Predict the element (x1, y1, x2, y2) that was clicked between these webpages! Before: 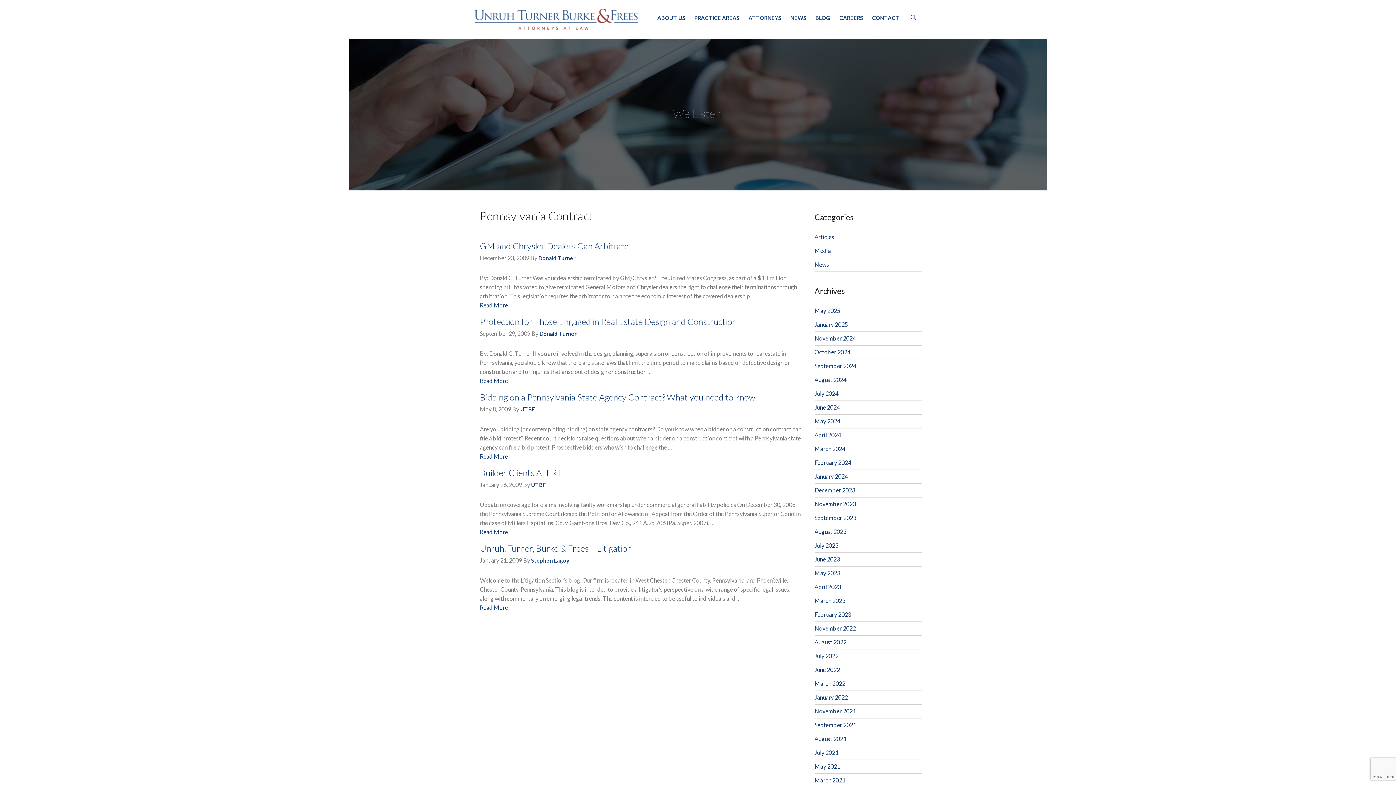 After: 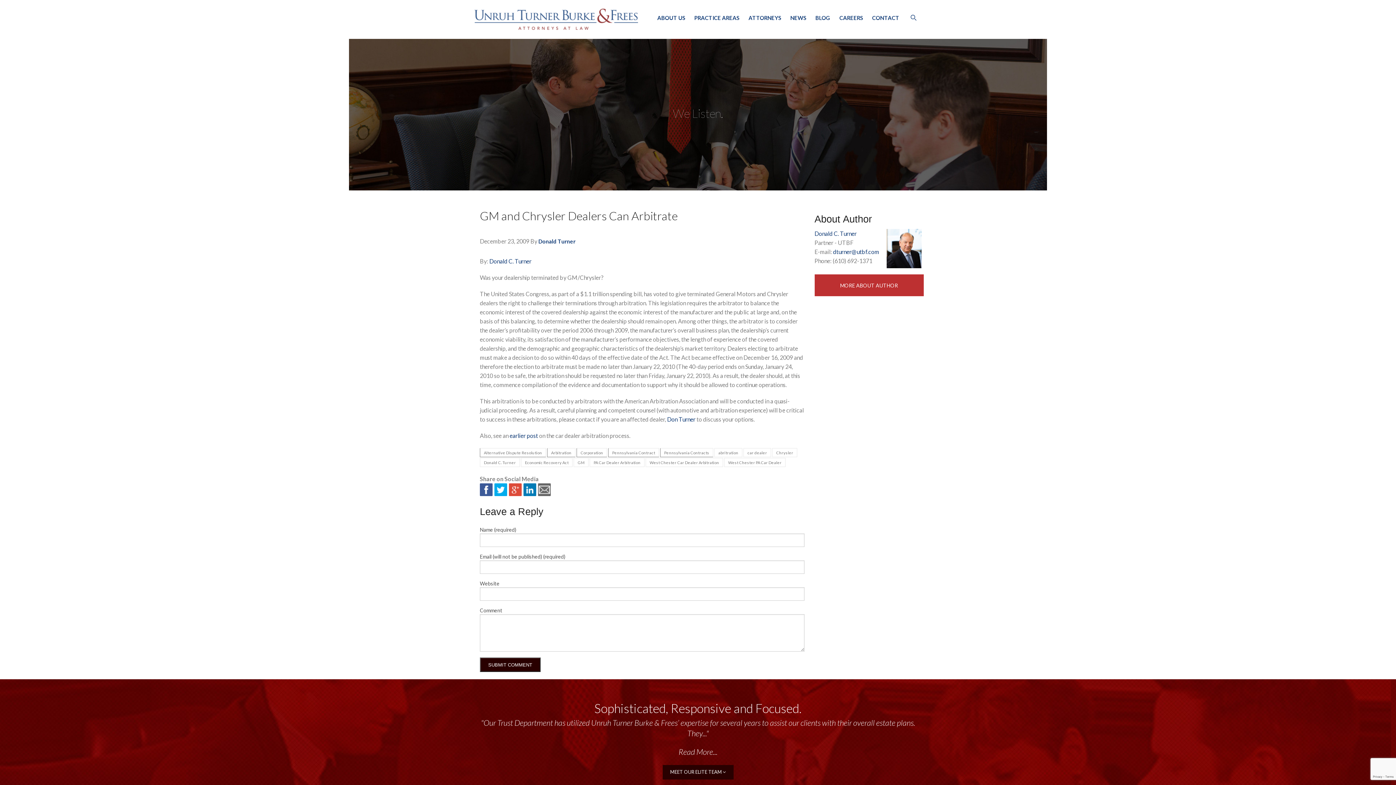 Action: label: Read More bbox: (480, 301, 508, 308)